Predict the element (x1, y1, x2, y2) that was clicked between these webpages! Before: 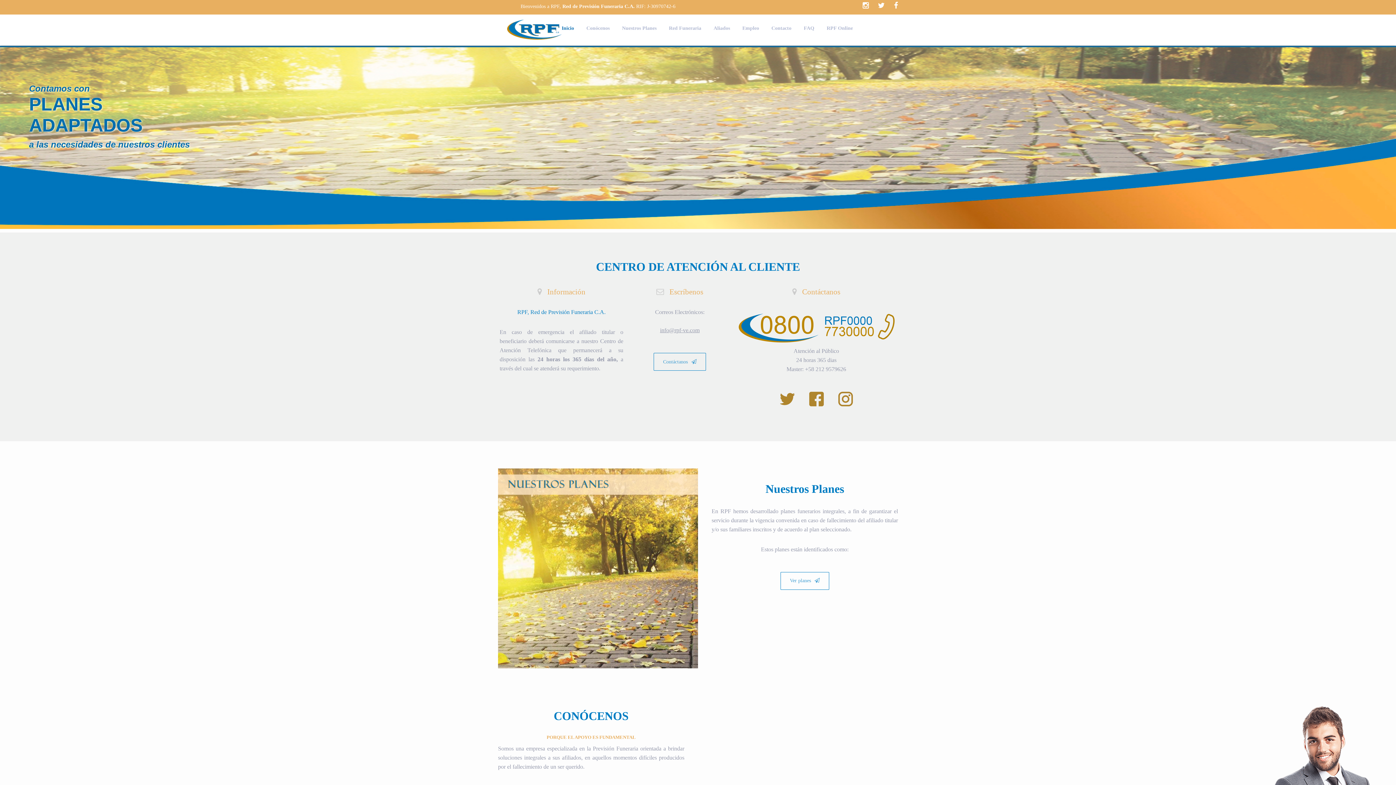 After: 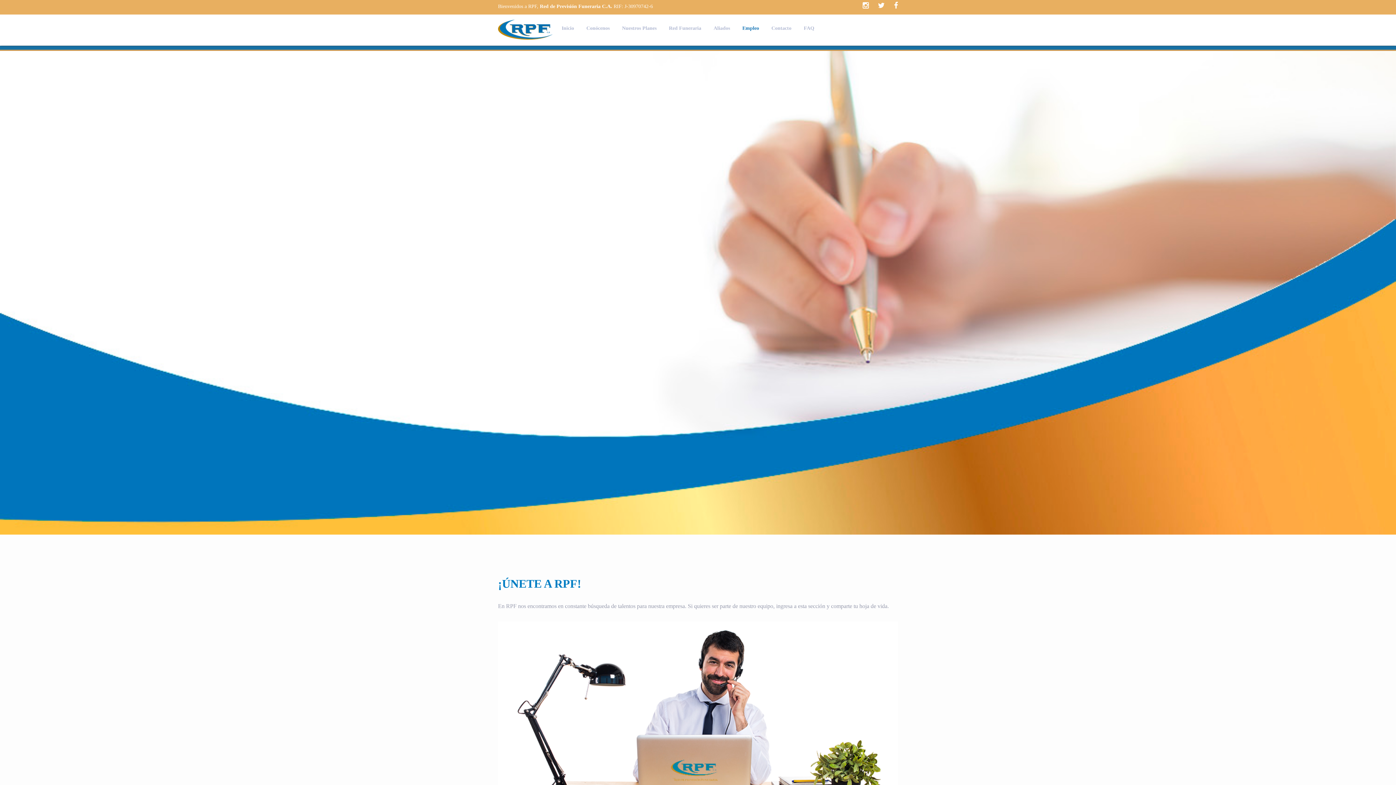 Action: label: Empleo bbox: (738, 21, 762, 34)